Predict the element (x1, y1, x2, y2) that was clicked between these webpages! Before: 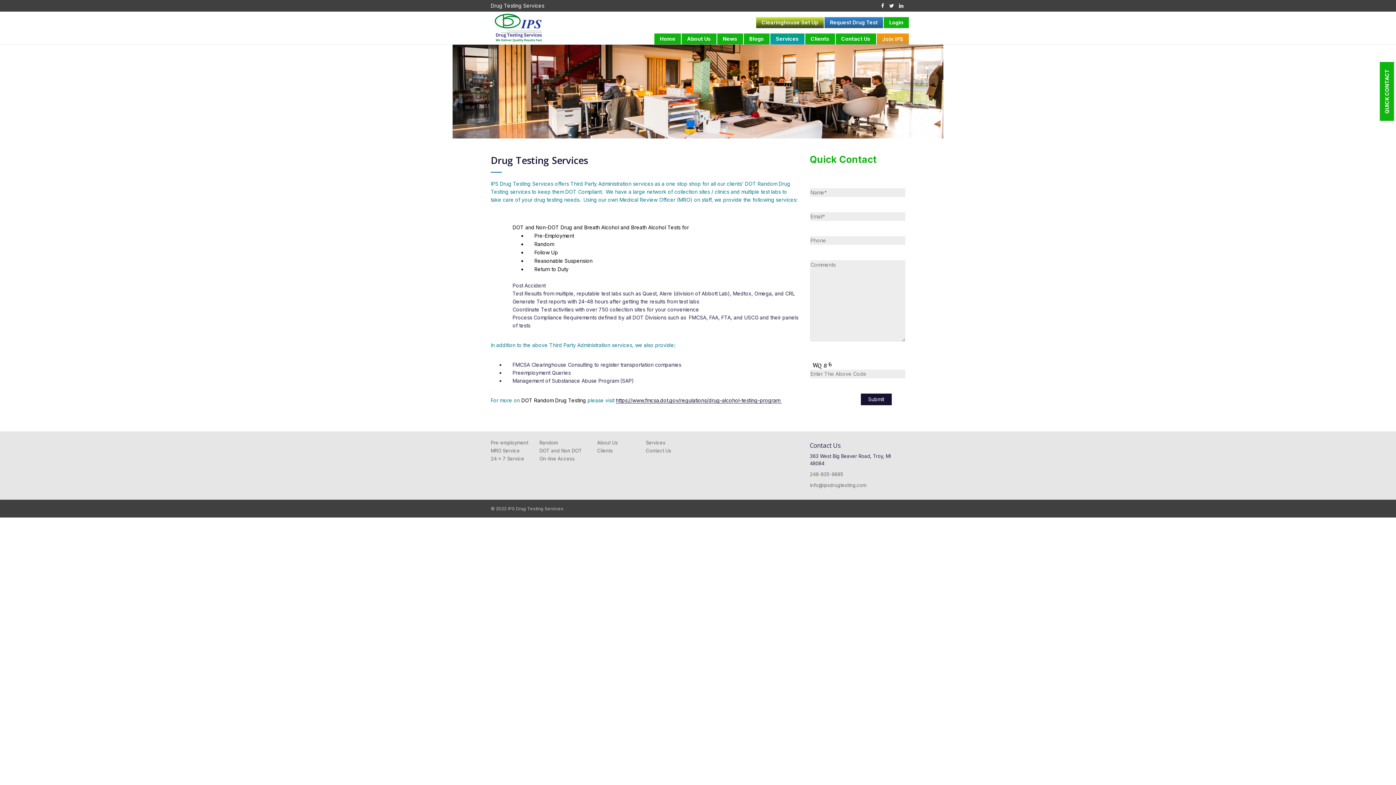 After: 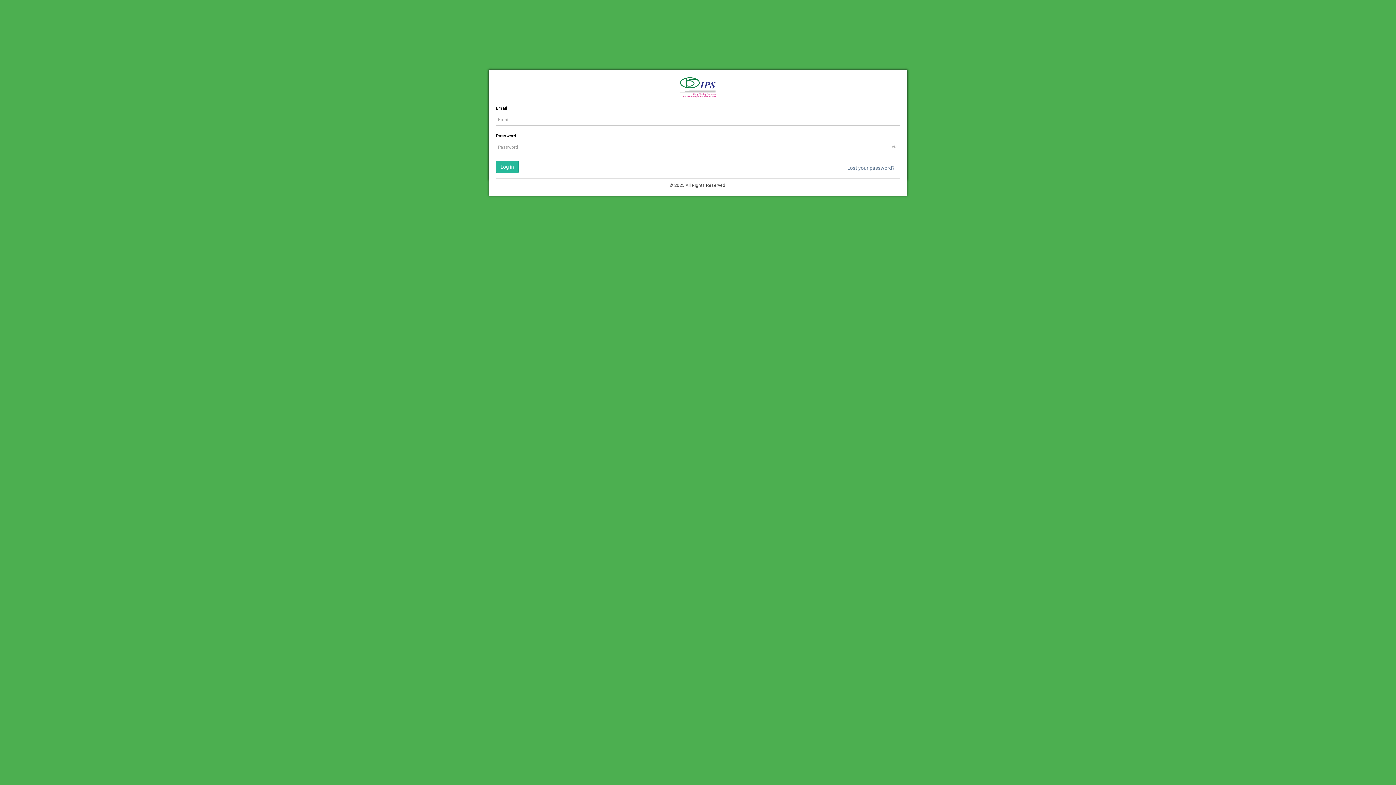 Action: label: Login bbox: (884, 17, 909, 28)